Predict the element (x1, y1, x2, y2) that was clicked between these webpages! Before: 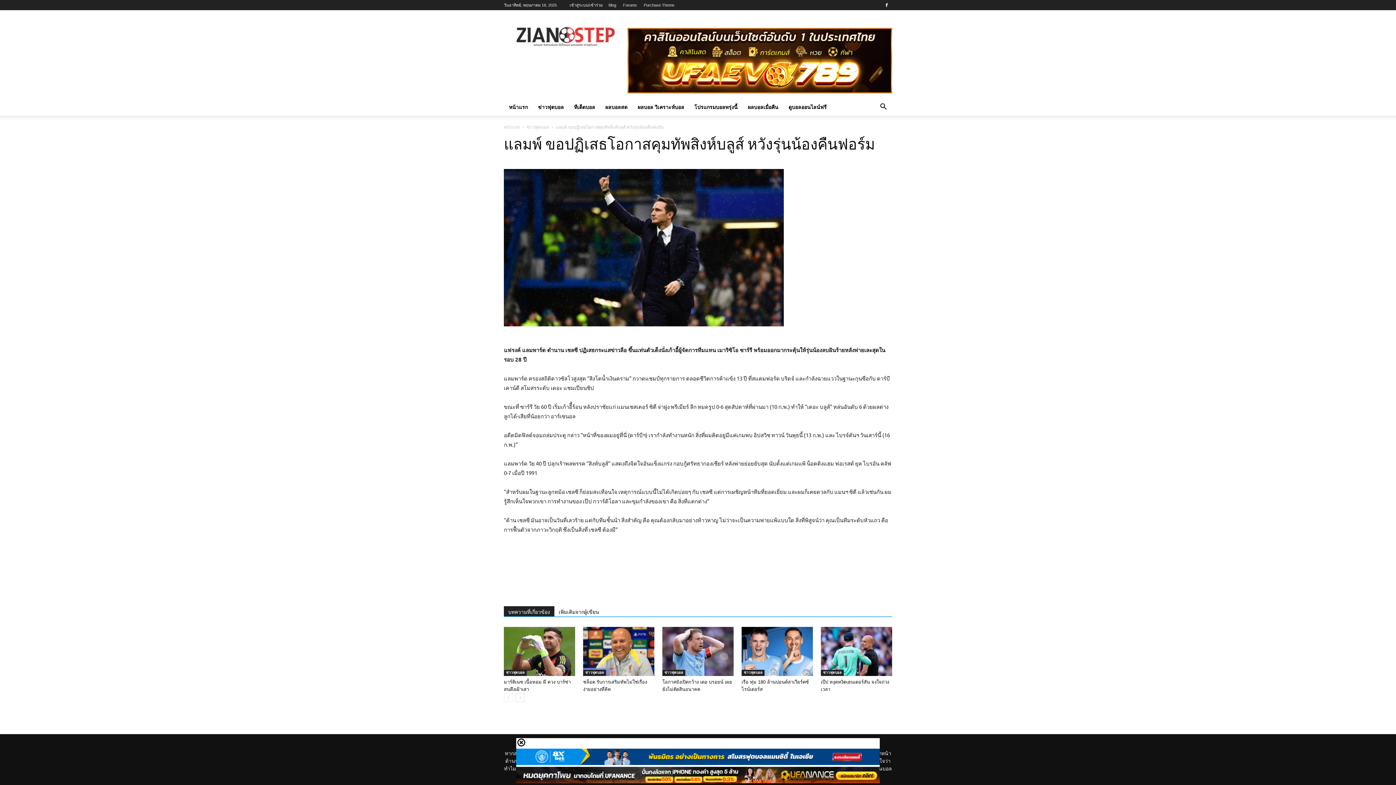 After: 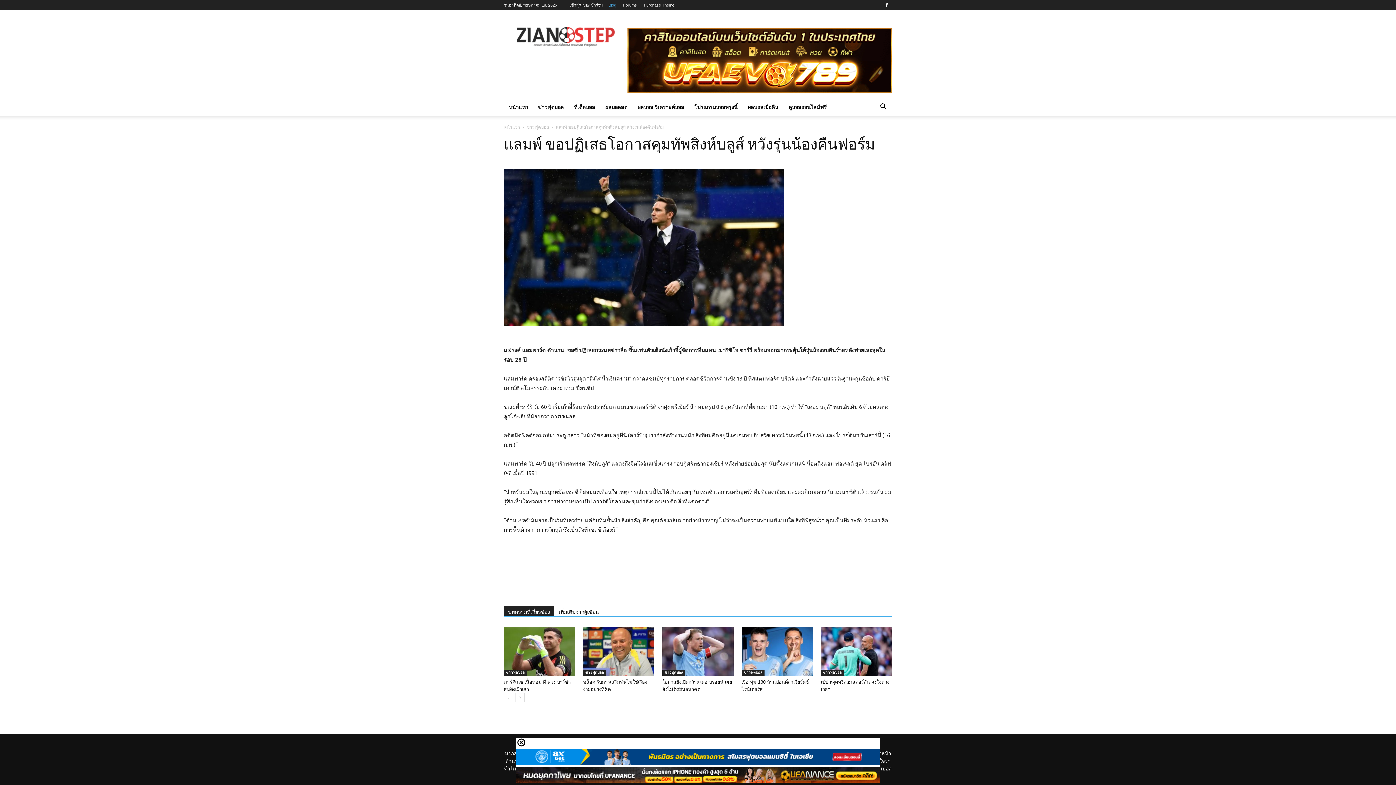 Action: bbox: (608, 2, 616, 7) label: Blog